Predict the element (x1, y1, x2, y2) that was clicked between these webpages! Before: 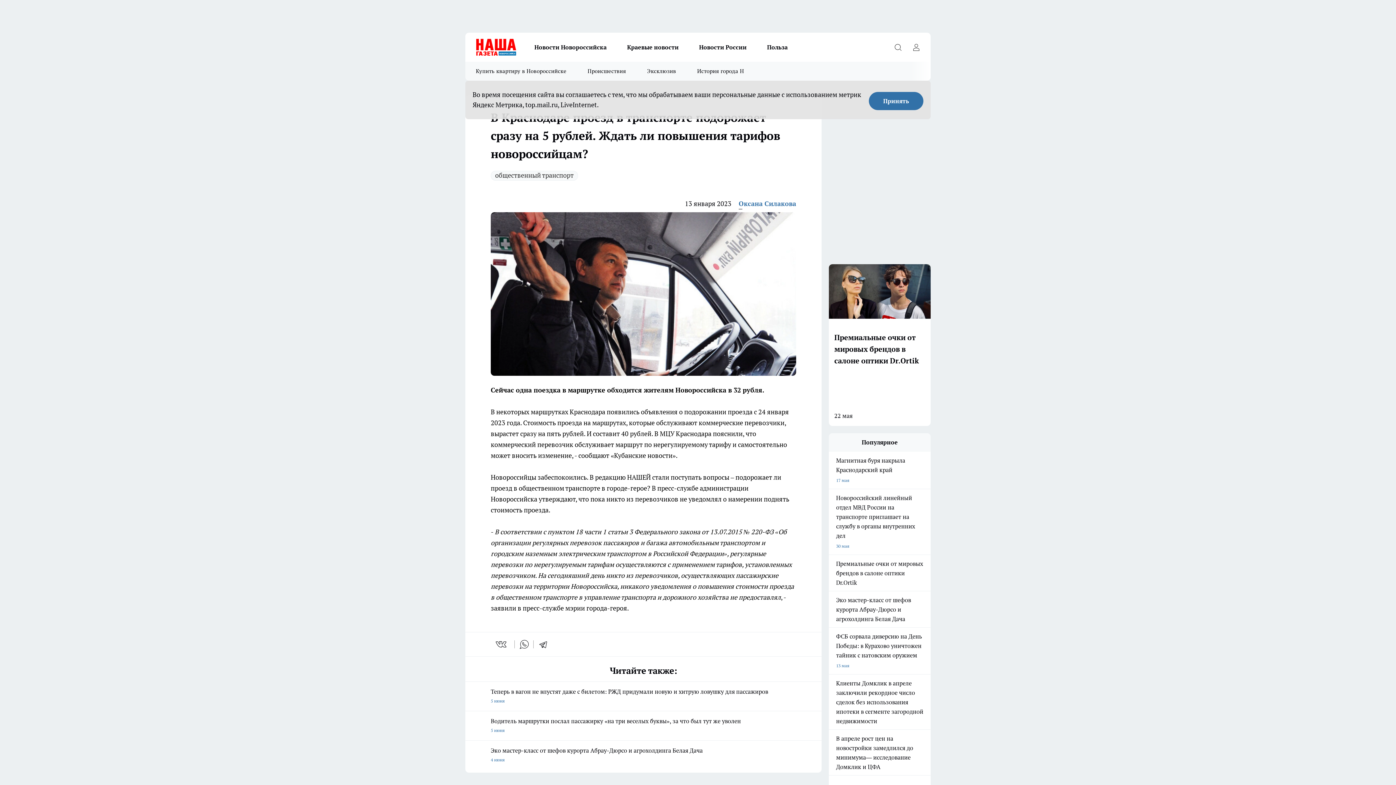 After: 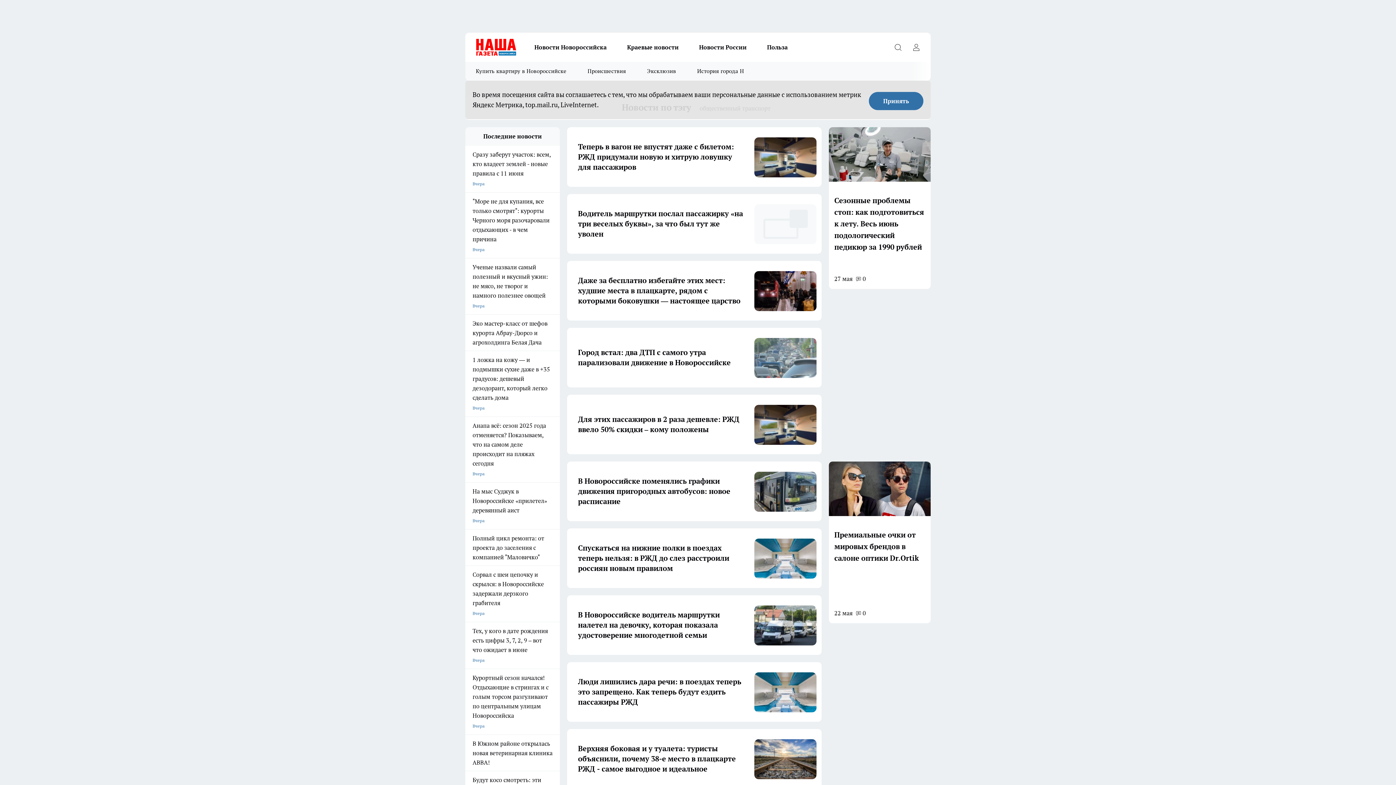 Action: label: общественный транспорт bbox: (490, 170, 578, 180)